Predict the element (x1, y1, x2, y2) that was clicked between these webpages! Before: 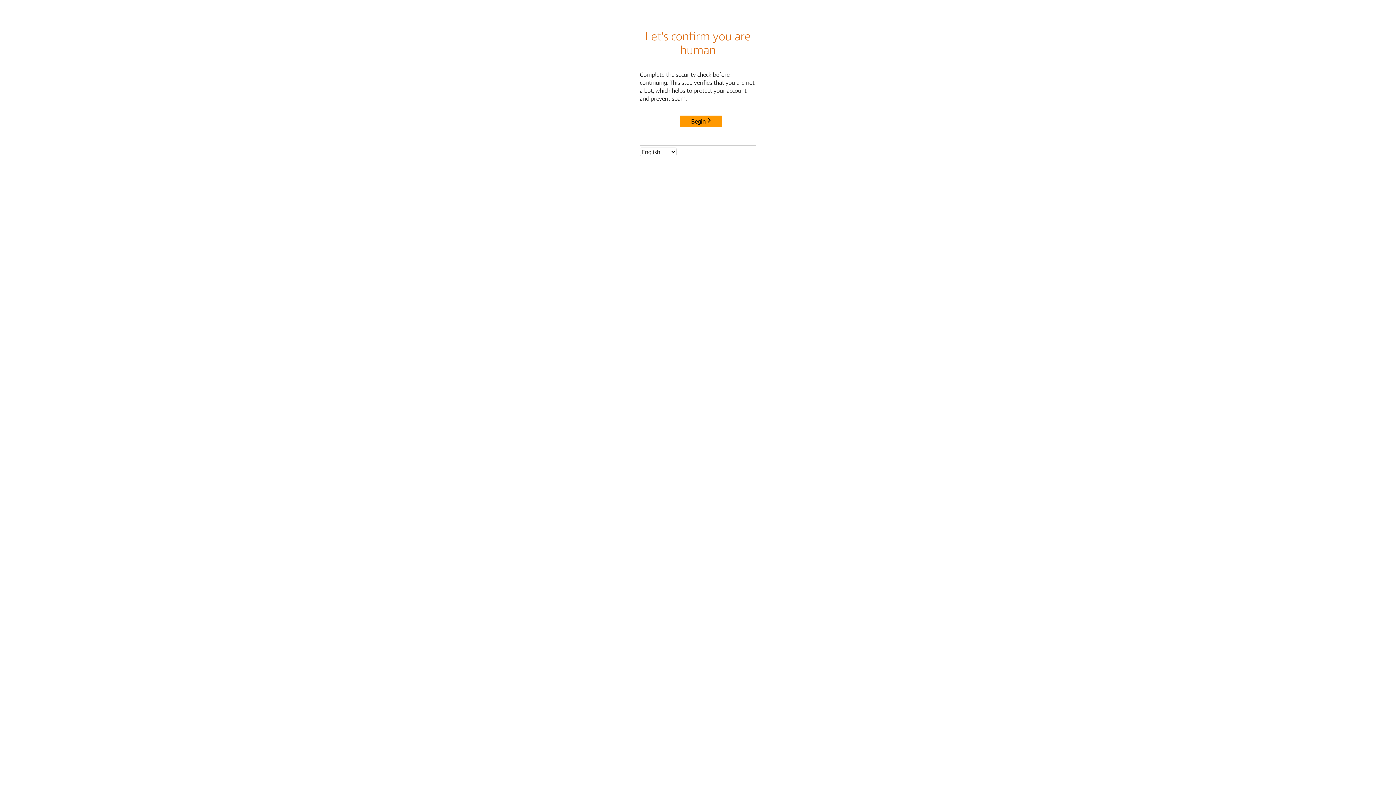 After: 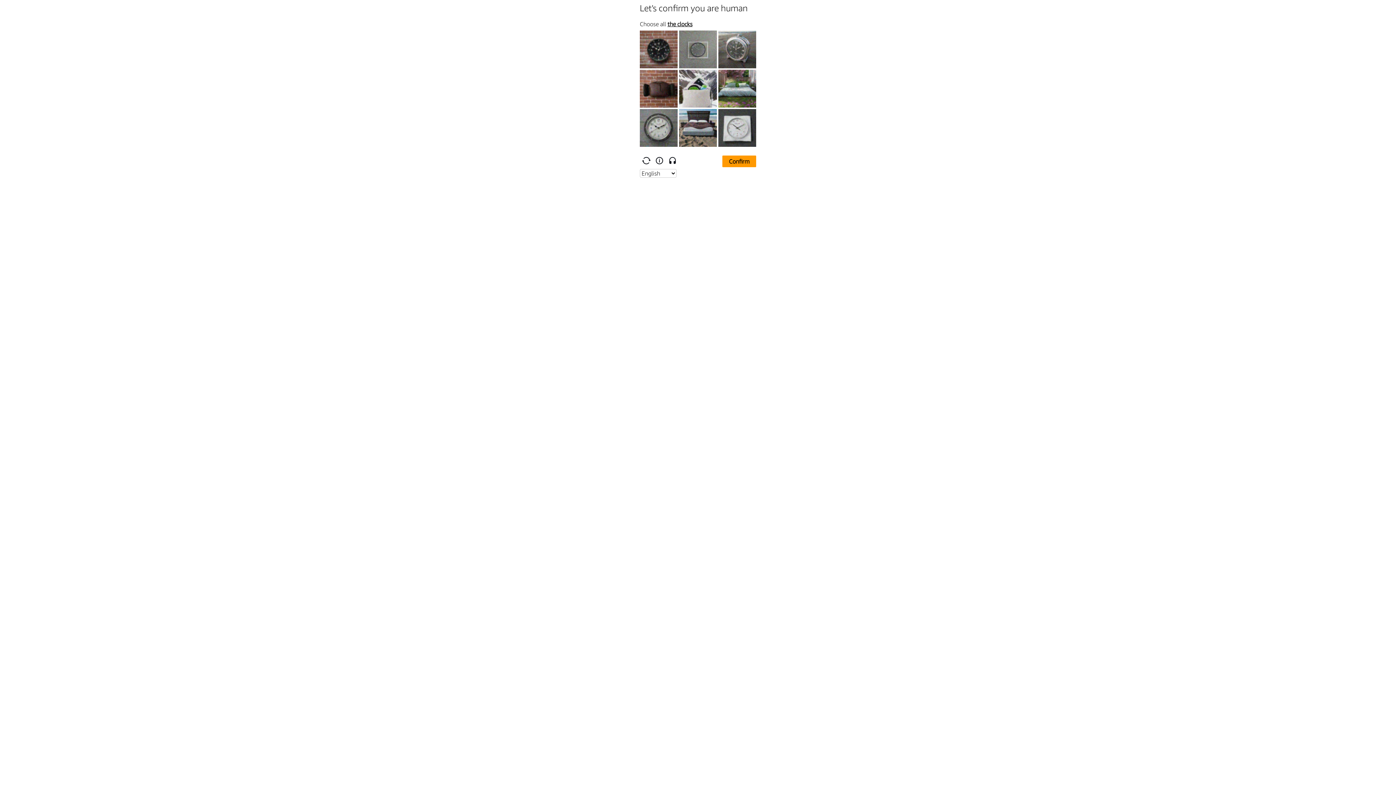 Action: label: Begin bbox: (680, 115, 722, 127)